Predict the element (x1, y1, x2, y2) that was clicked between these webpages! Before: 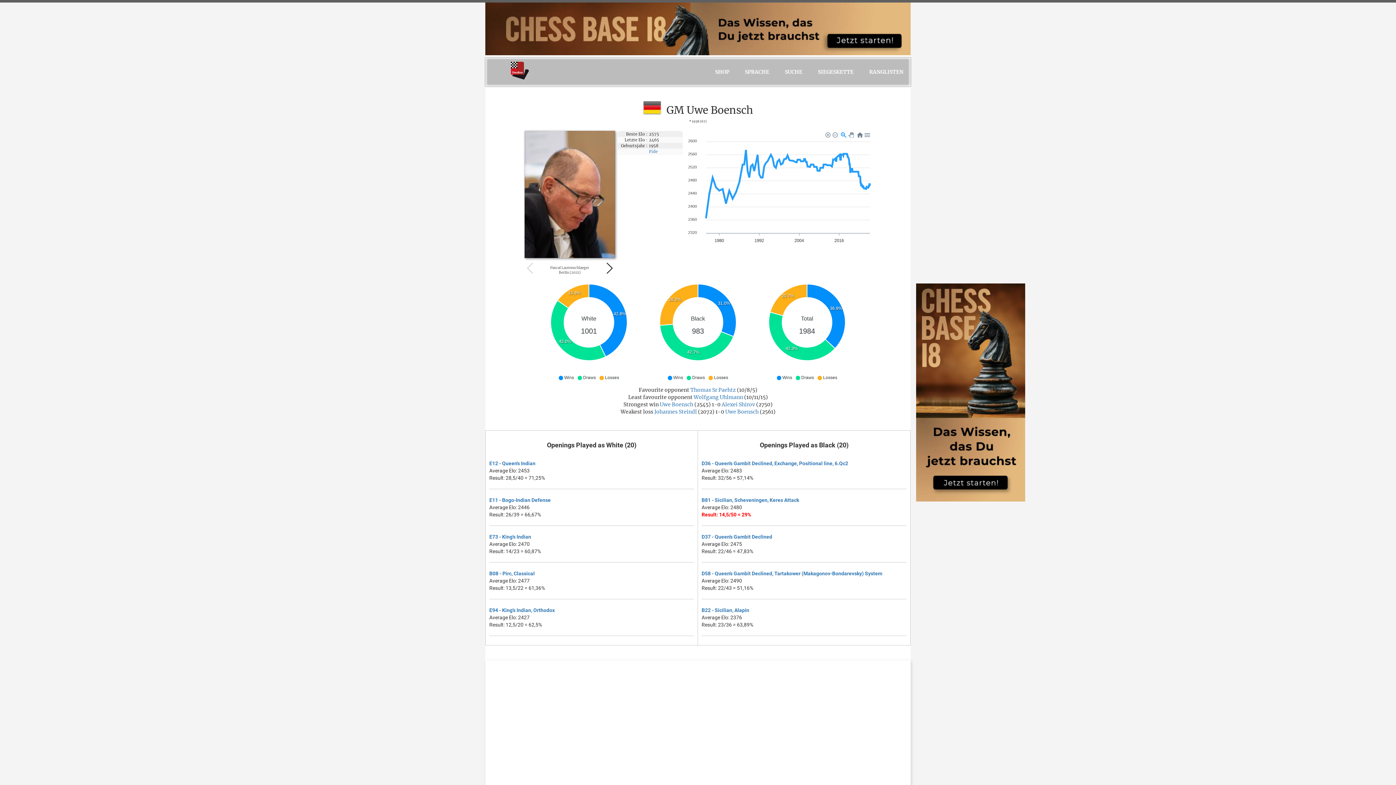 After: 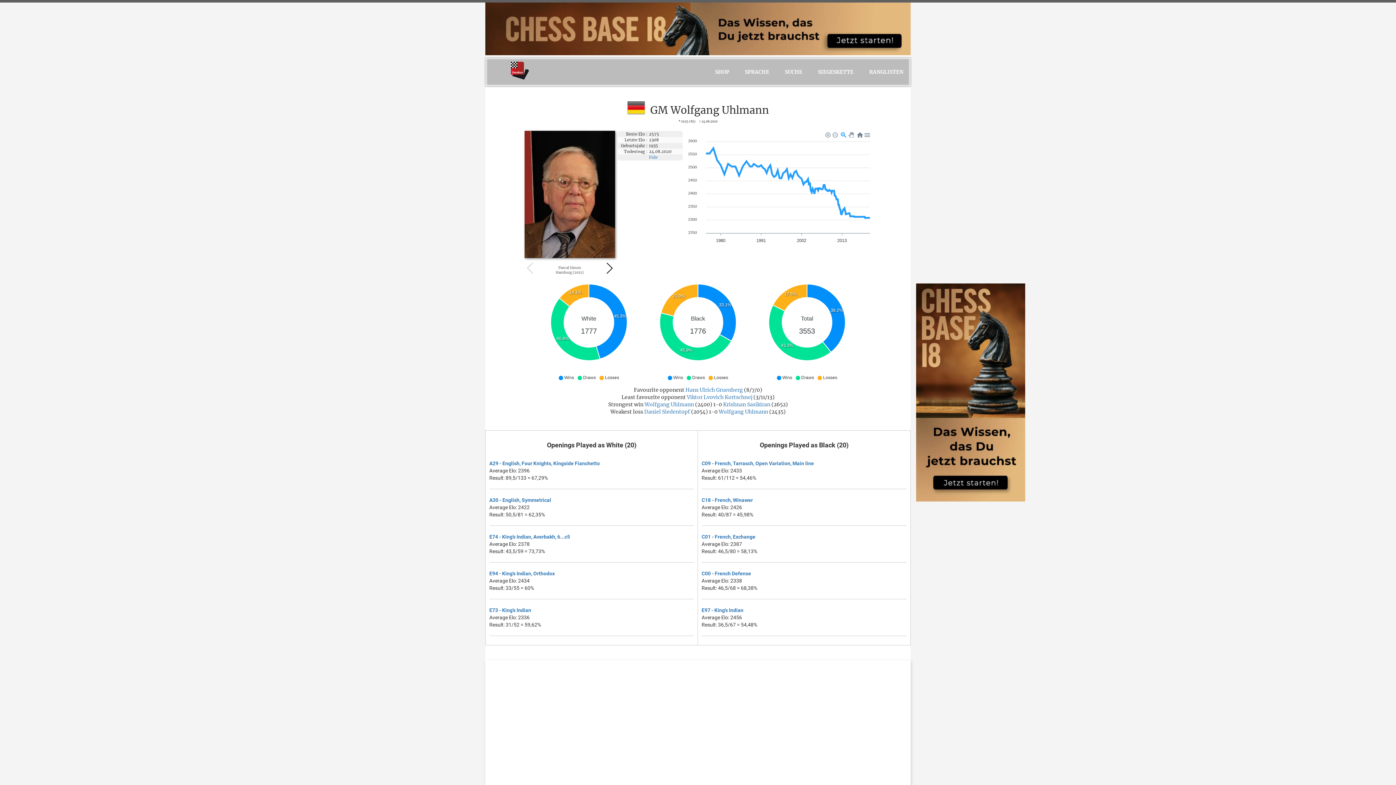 Action: bbox: (693, 394, 743, 400) label: Wolfgang Uhlmann